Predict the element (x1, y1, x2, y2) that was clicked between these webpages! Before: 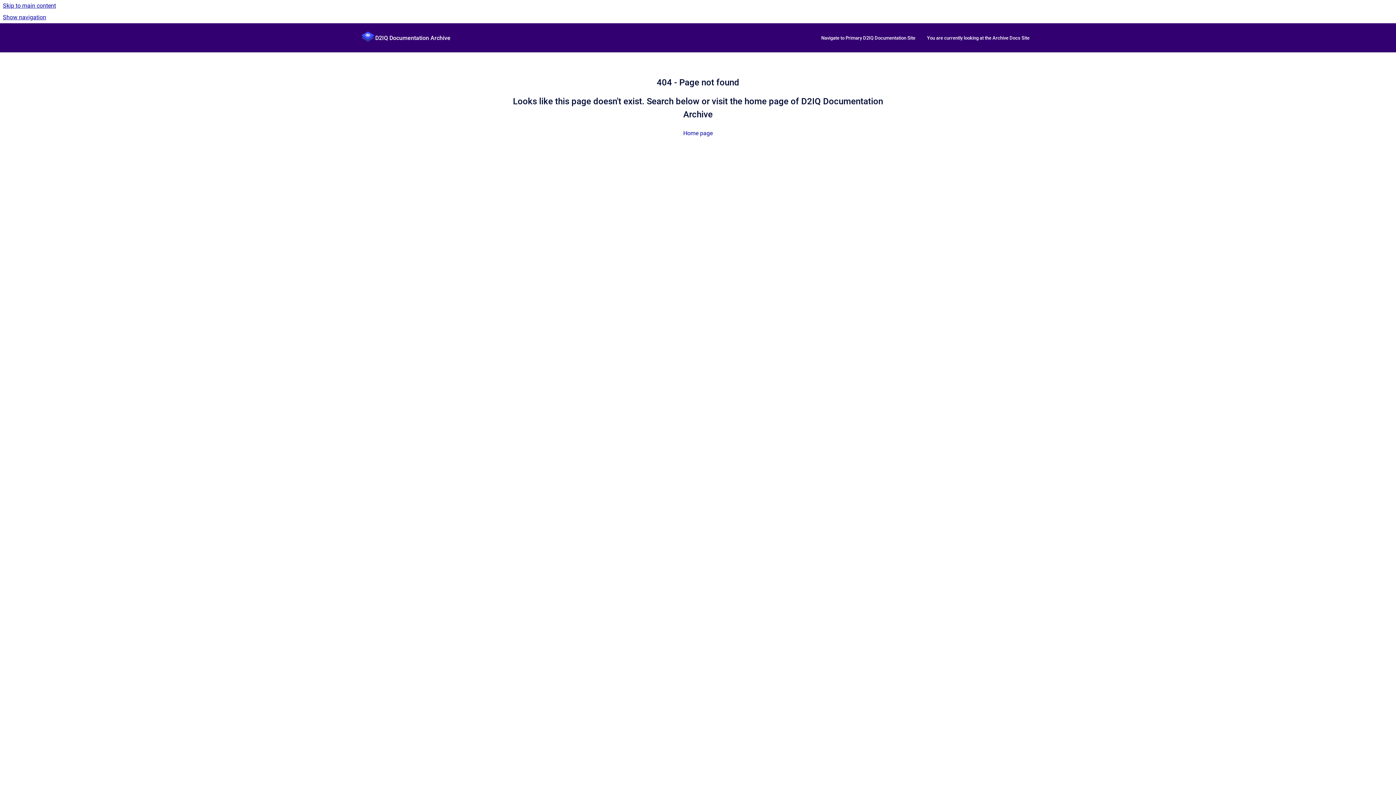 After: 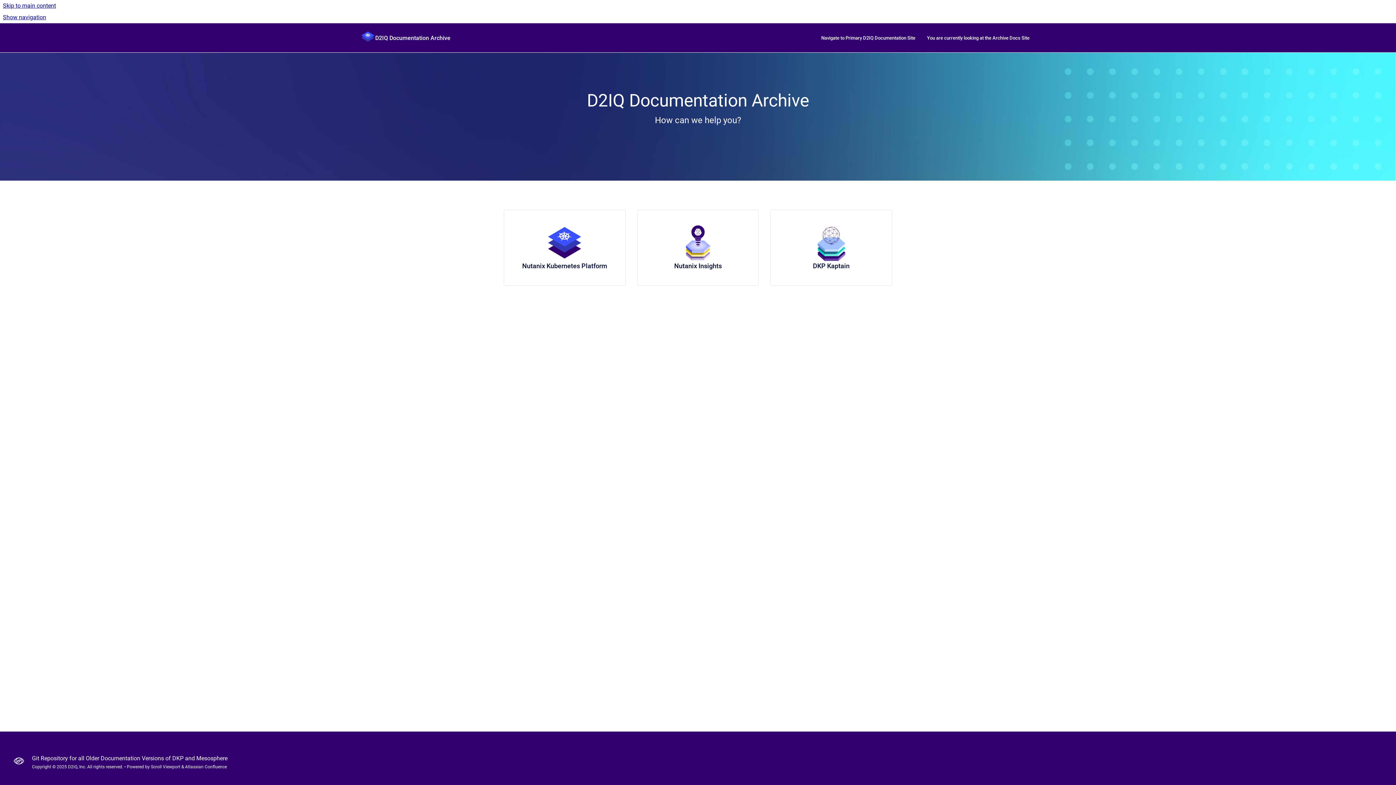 Action: label: D2IQ Documentation Archive bbox: (375, 28, 450, 47)